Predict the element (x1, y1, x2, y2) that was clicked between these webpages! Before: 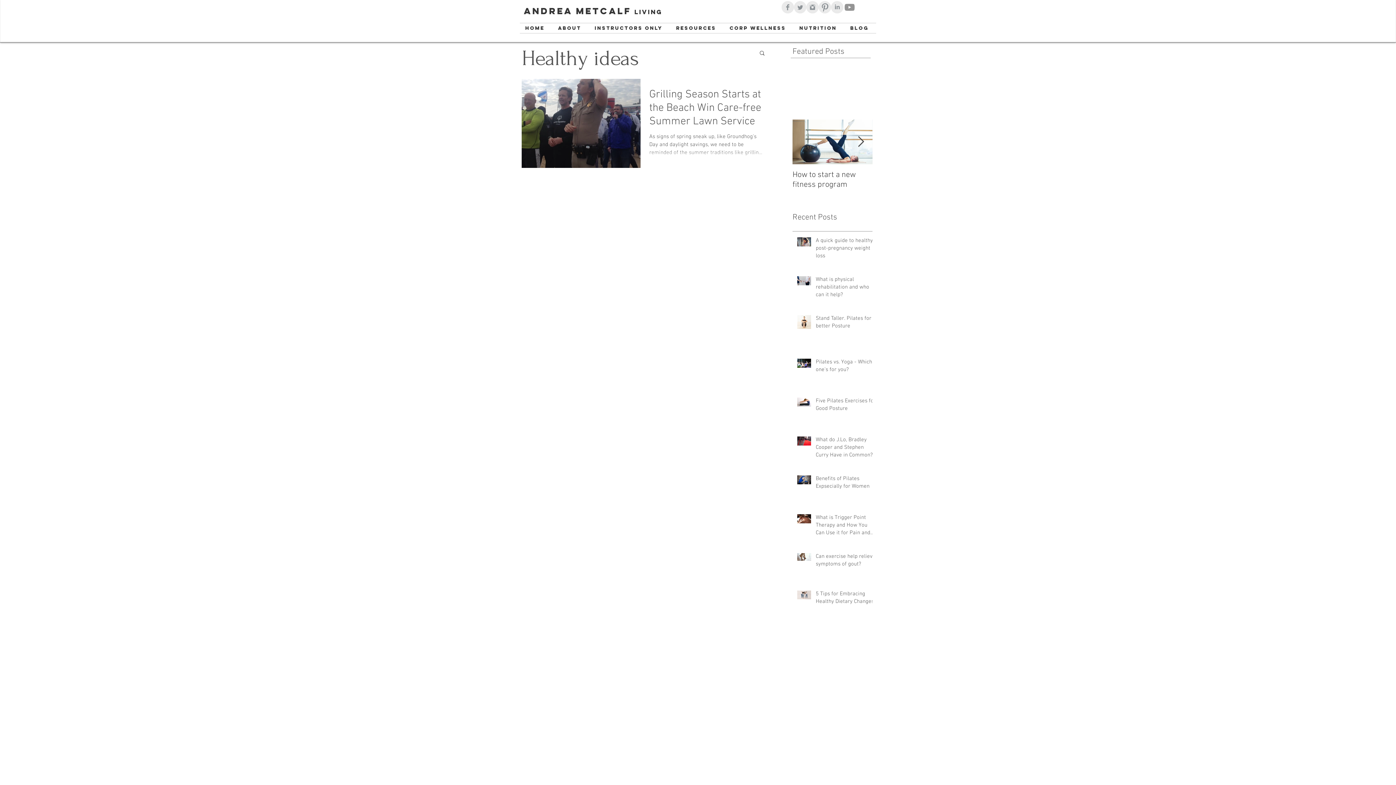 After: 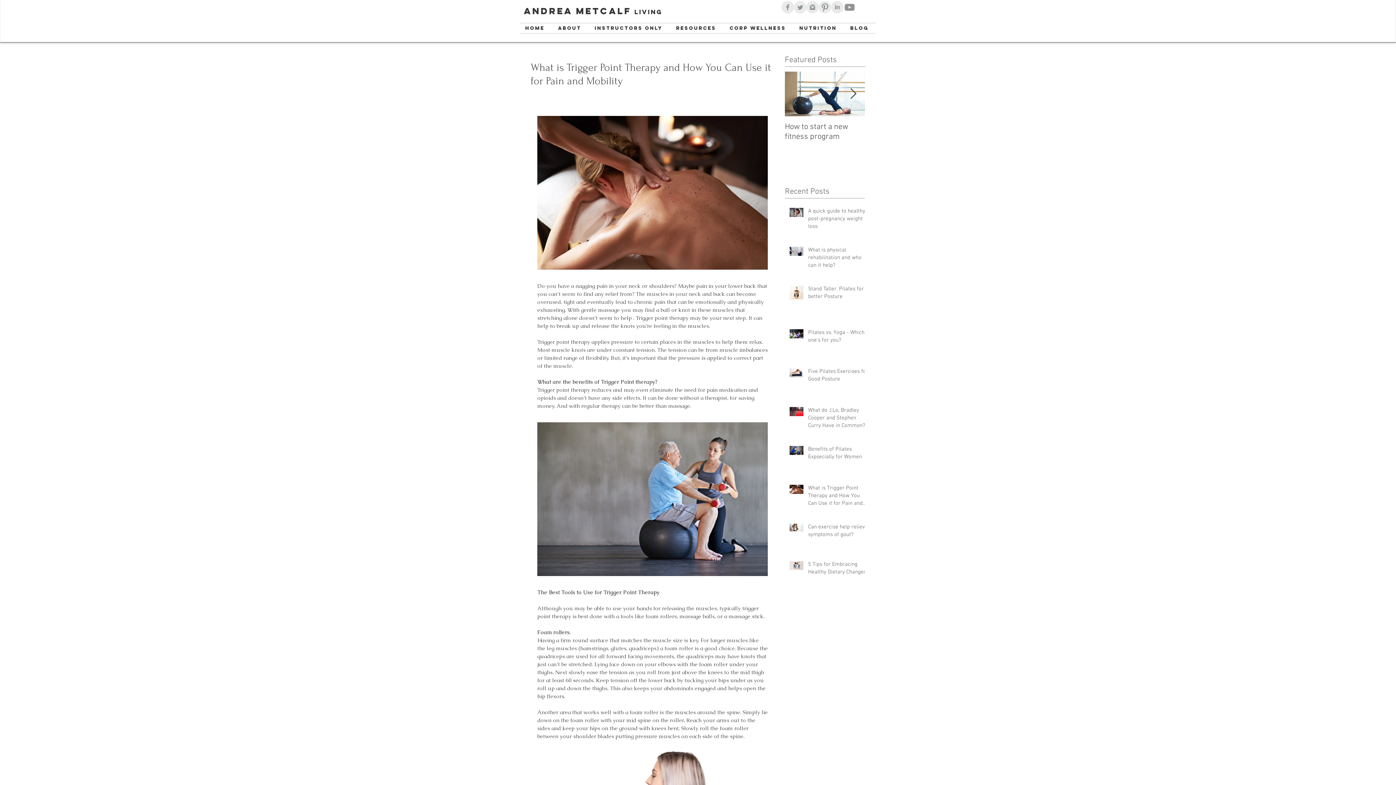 Action: bbox: (816, 514, 877, 539) label: What is Trigger Point Therapy and How You Can Use it for Pain and Mobility